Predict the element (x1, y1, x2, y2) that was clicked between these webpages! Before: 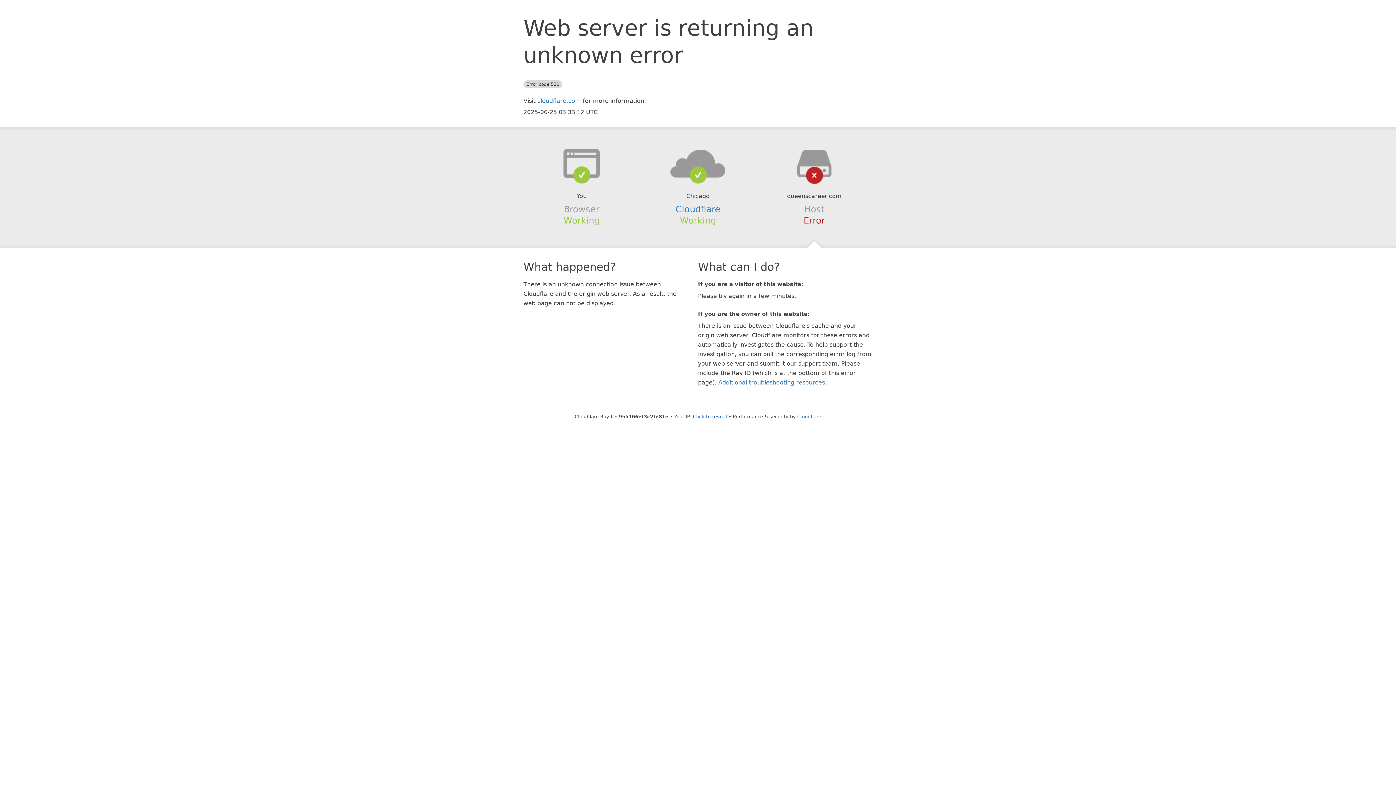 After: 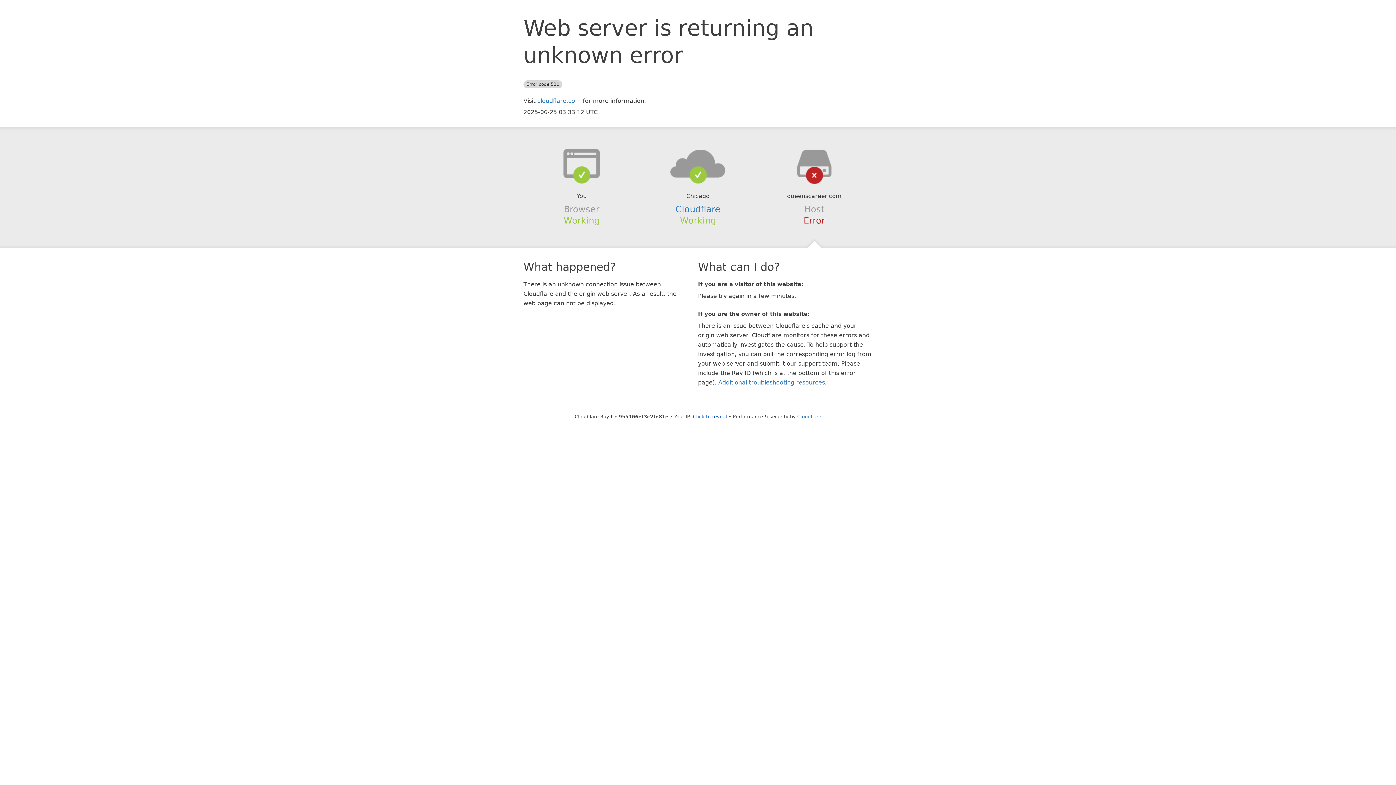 Action: bbox: (639, 148, 756, 178)